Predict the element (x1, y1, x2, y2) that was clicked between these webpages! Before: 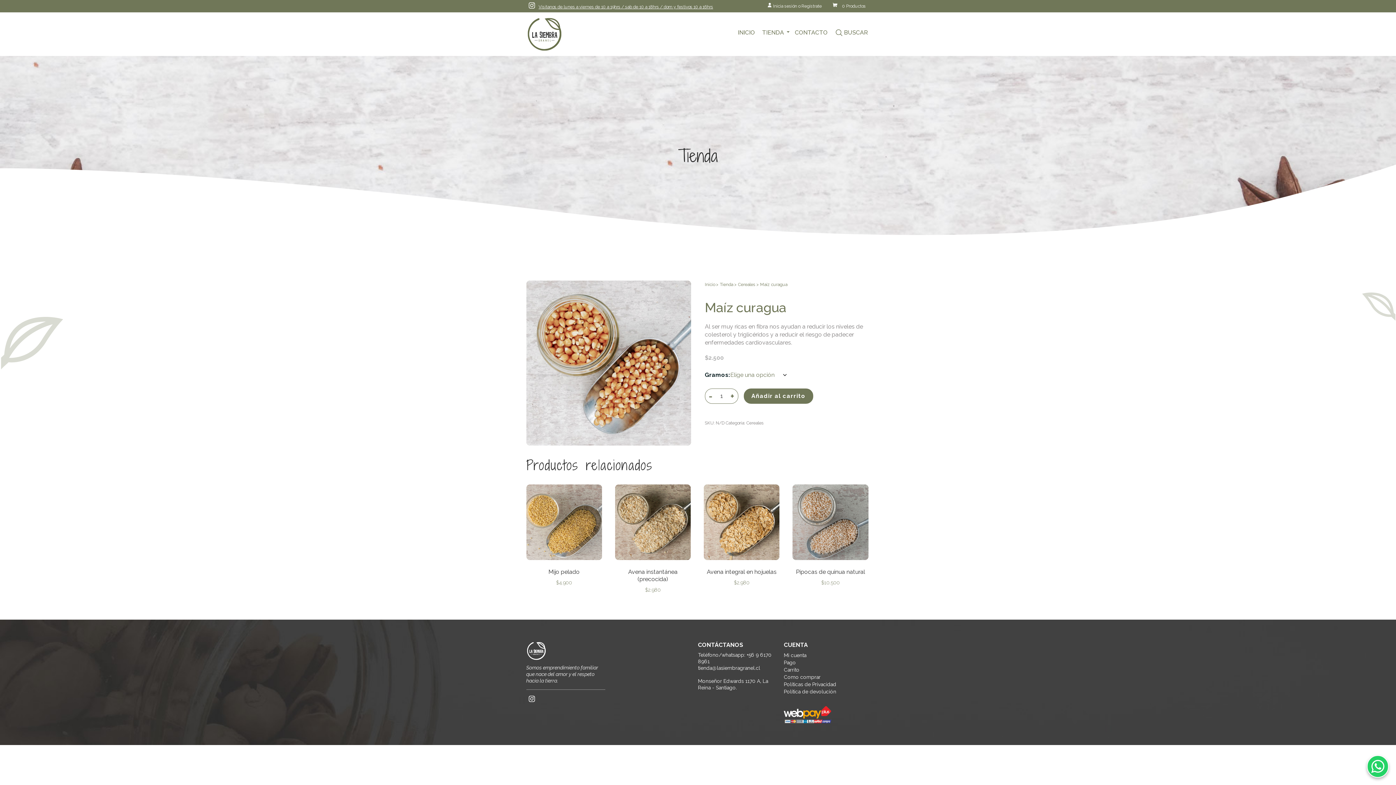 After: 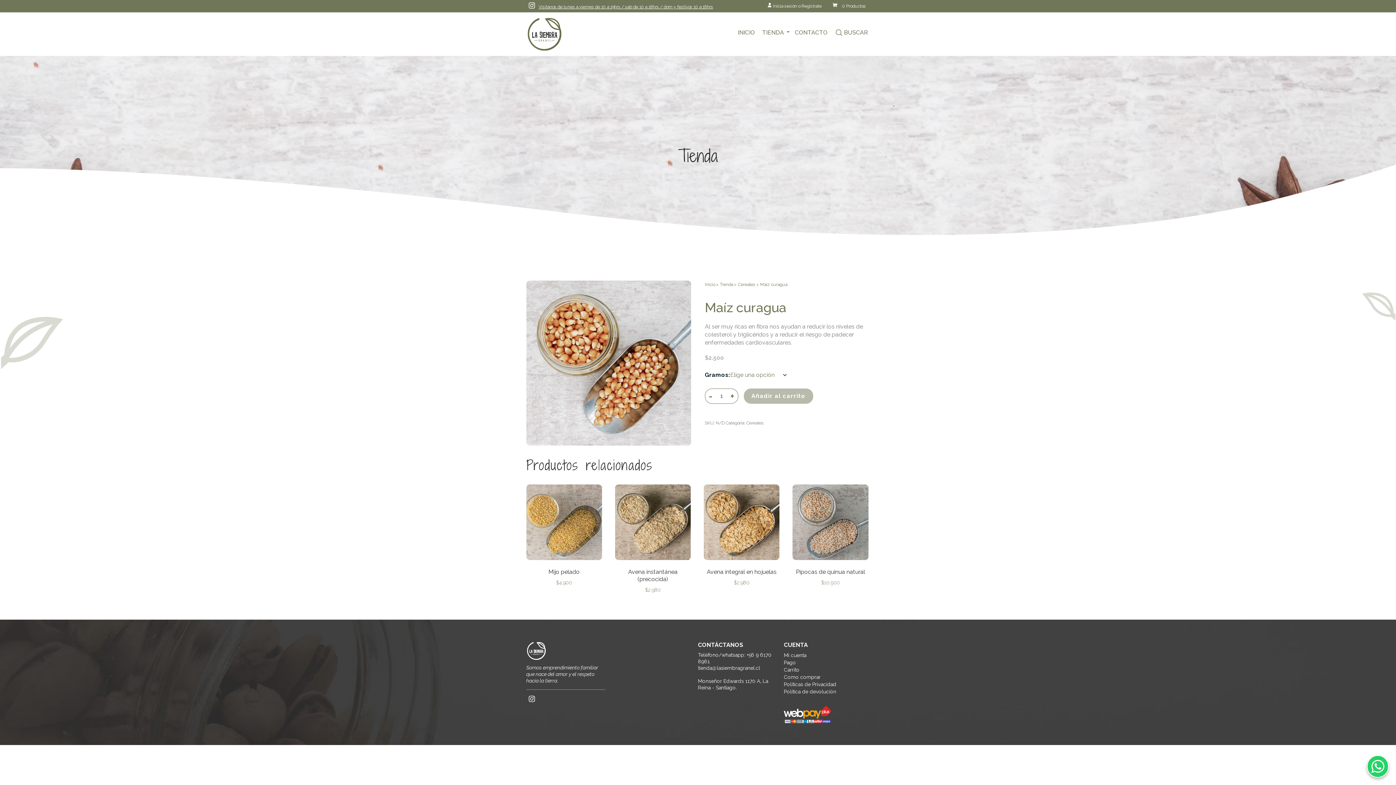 Action: label: Añadir al carrito bbox: (743, 388, 813, 403)